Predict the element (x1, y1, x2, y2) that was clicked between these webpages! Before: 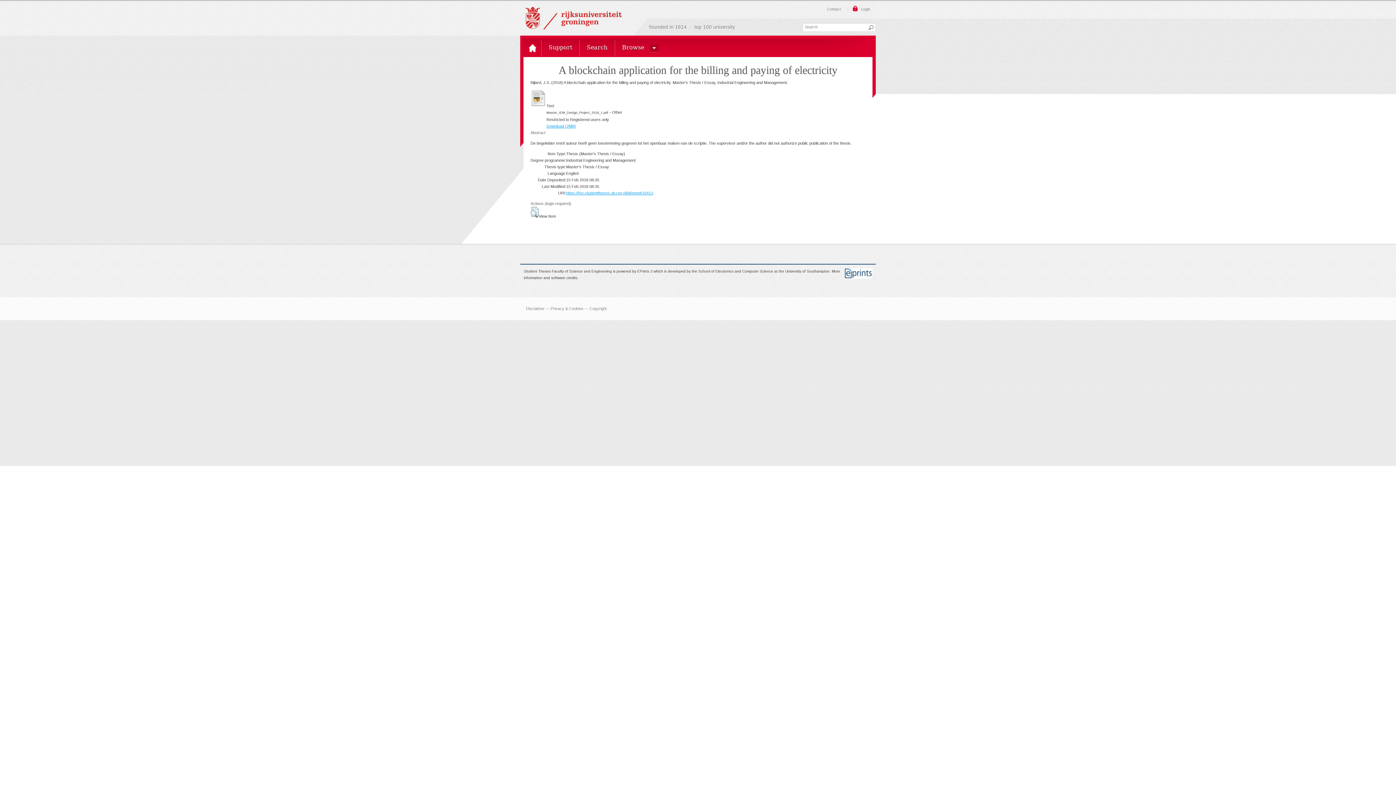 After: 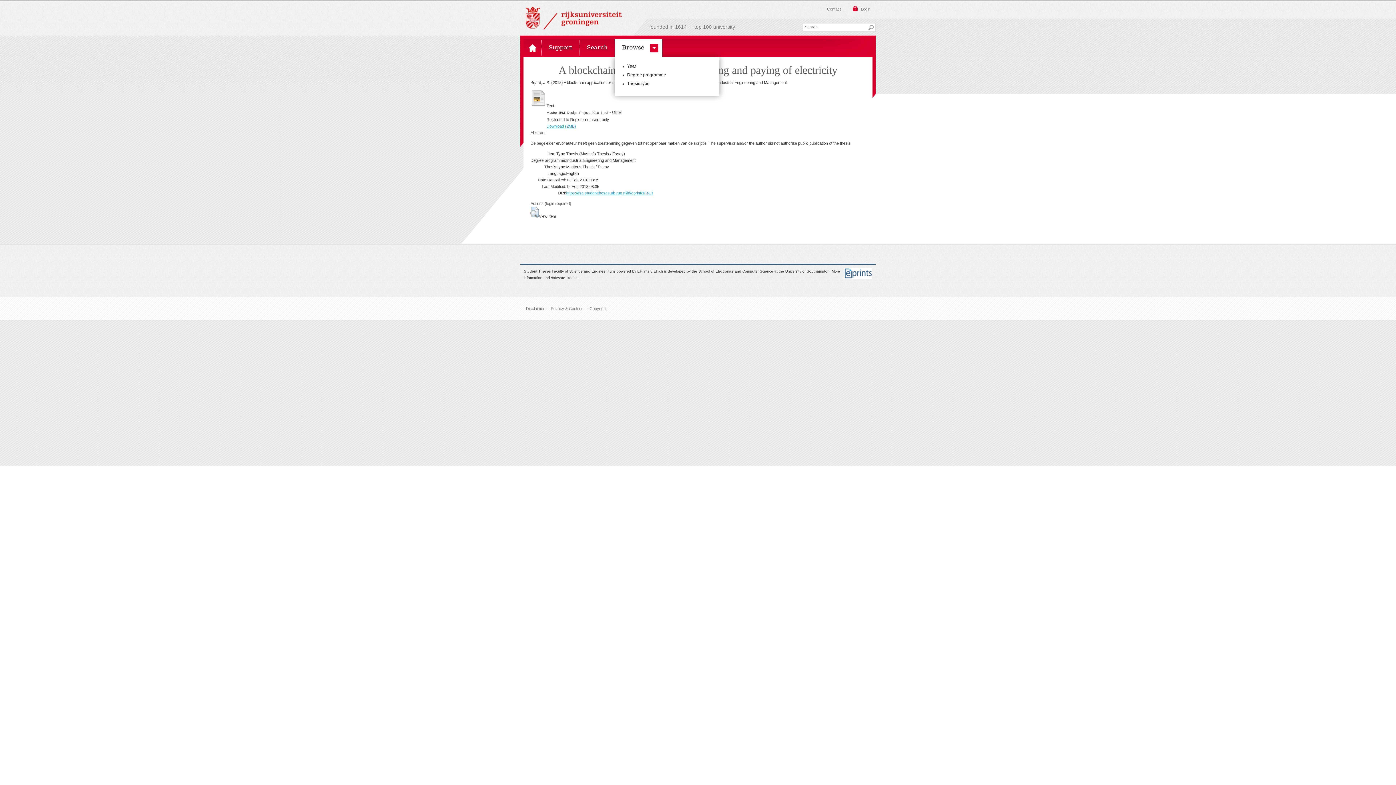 Action: bbox: (614, 38, 662, 57) label: Browse